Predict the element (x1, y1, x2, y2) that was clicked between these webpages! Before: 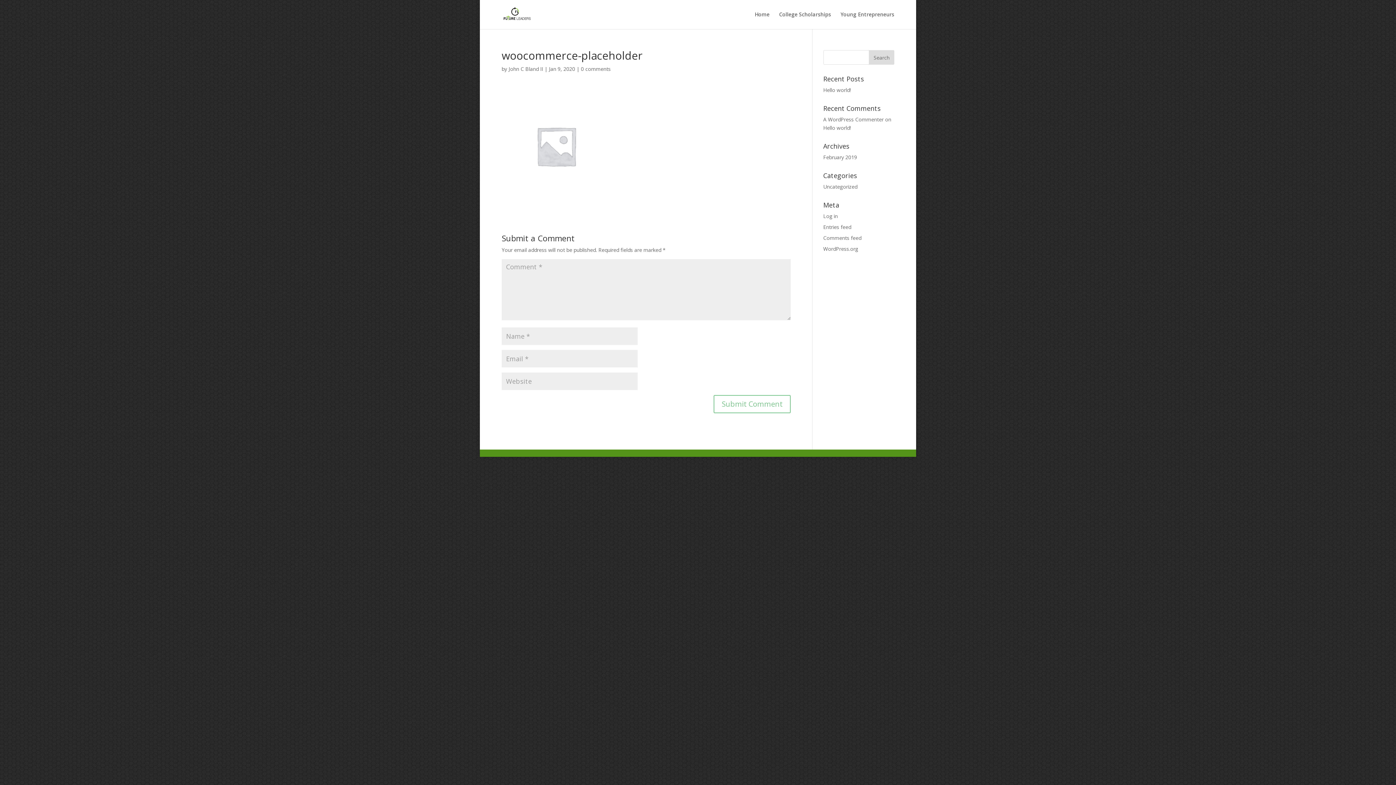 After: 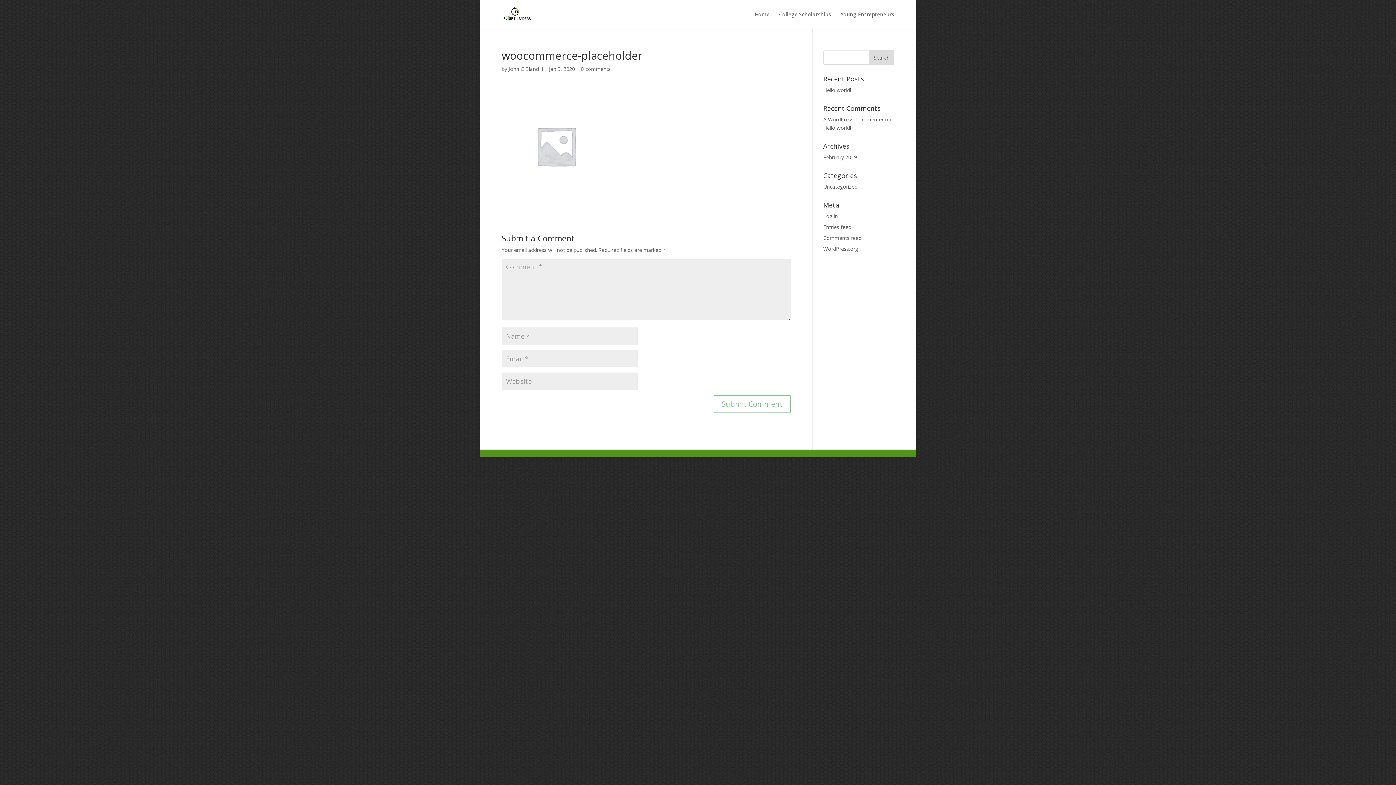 Action: bbox: (581, 65, 610, 72) label: 0 comments